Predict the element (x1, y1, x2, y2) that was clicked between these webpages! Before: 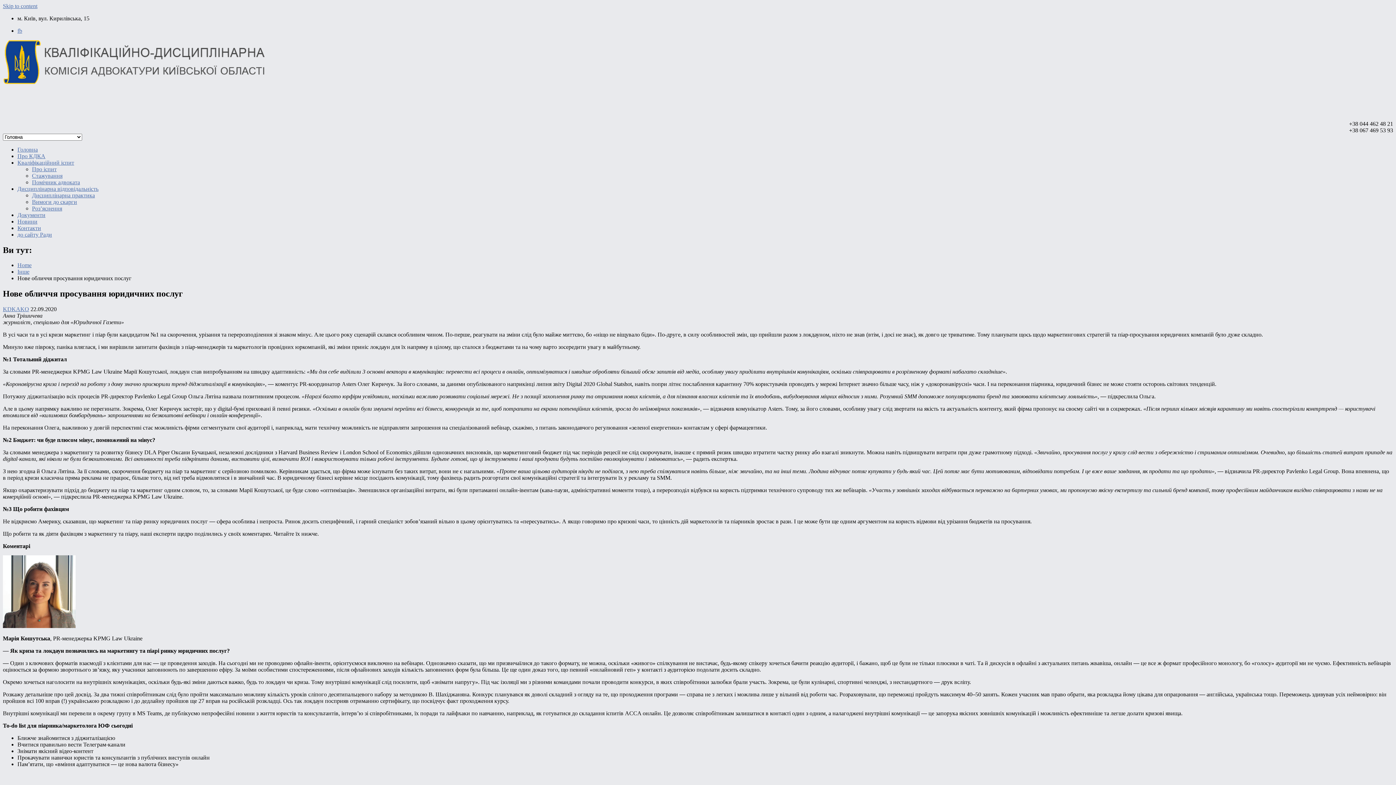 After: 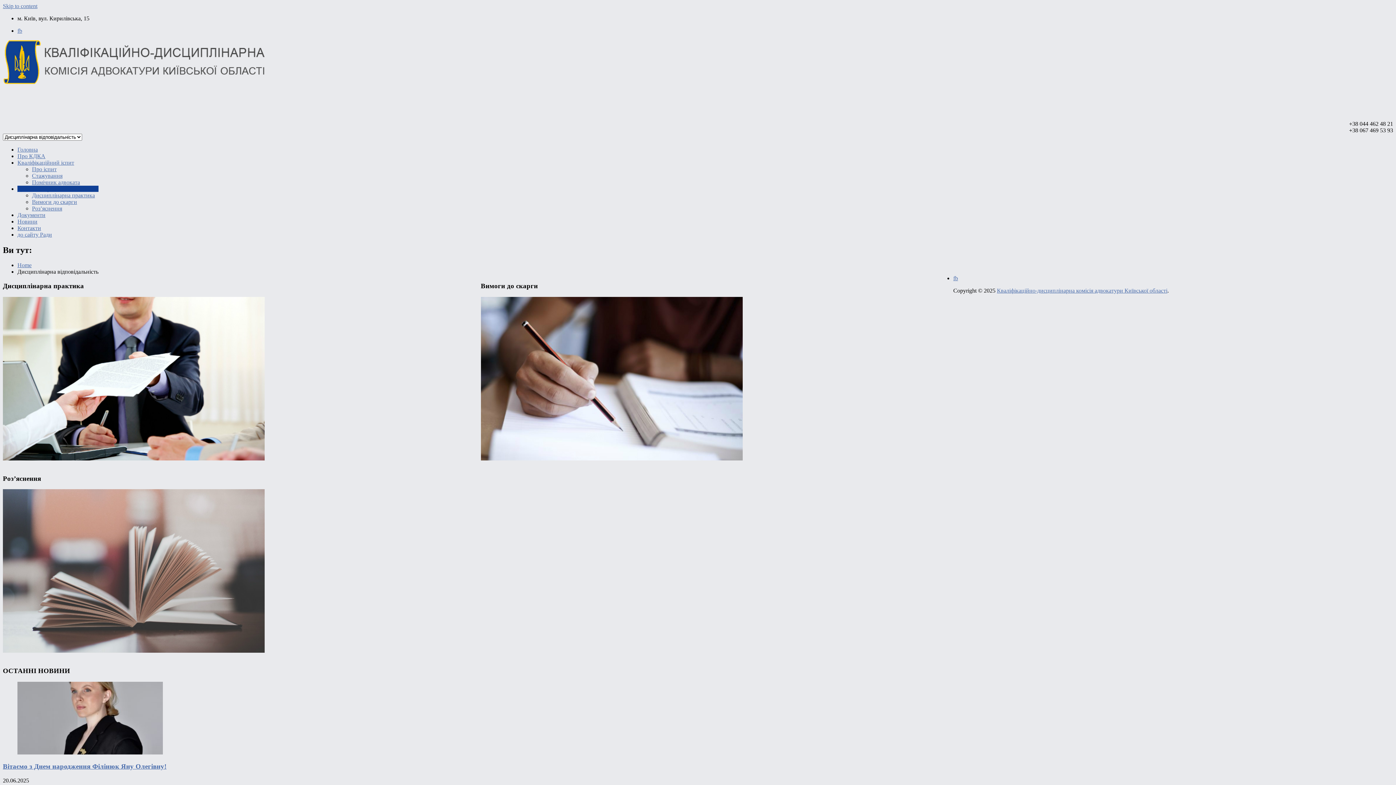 Action: bbox: (17, 185, 98, 191) label: Дисциплінарна відповідальність